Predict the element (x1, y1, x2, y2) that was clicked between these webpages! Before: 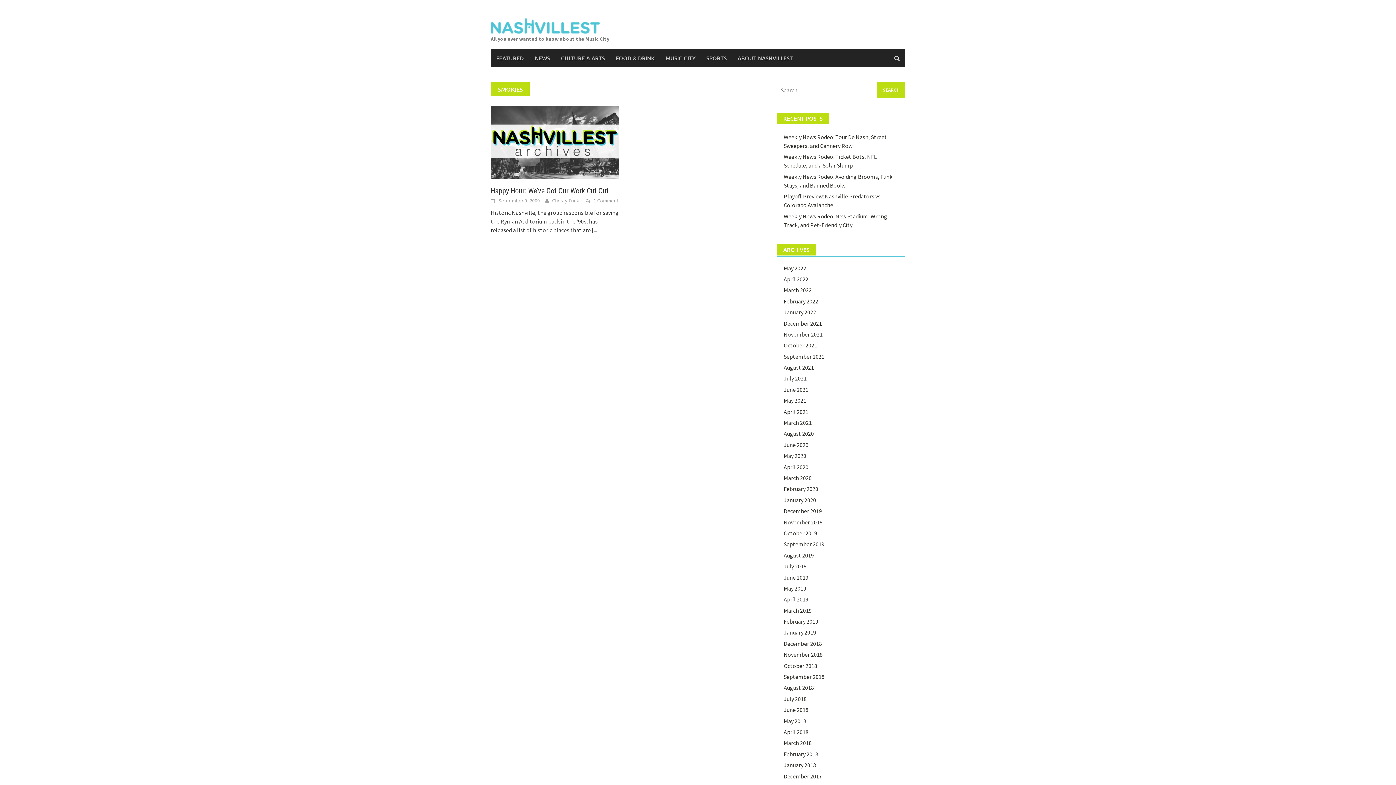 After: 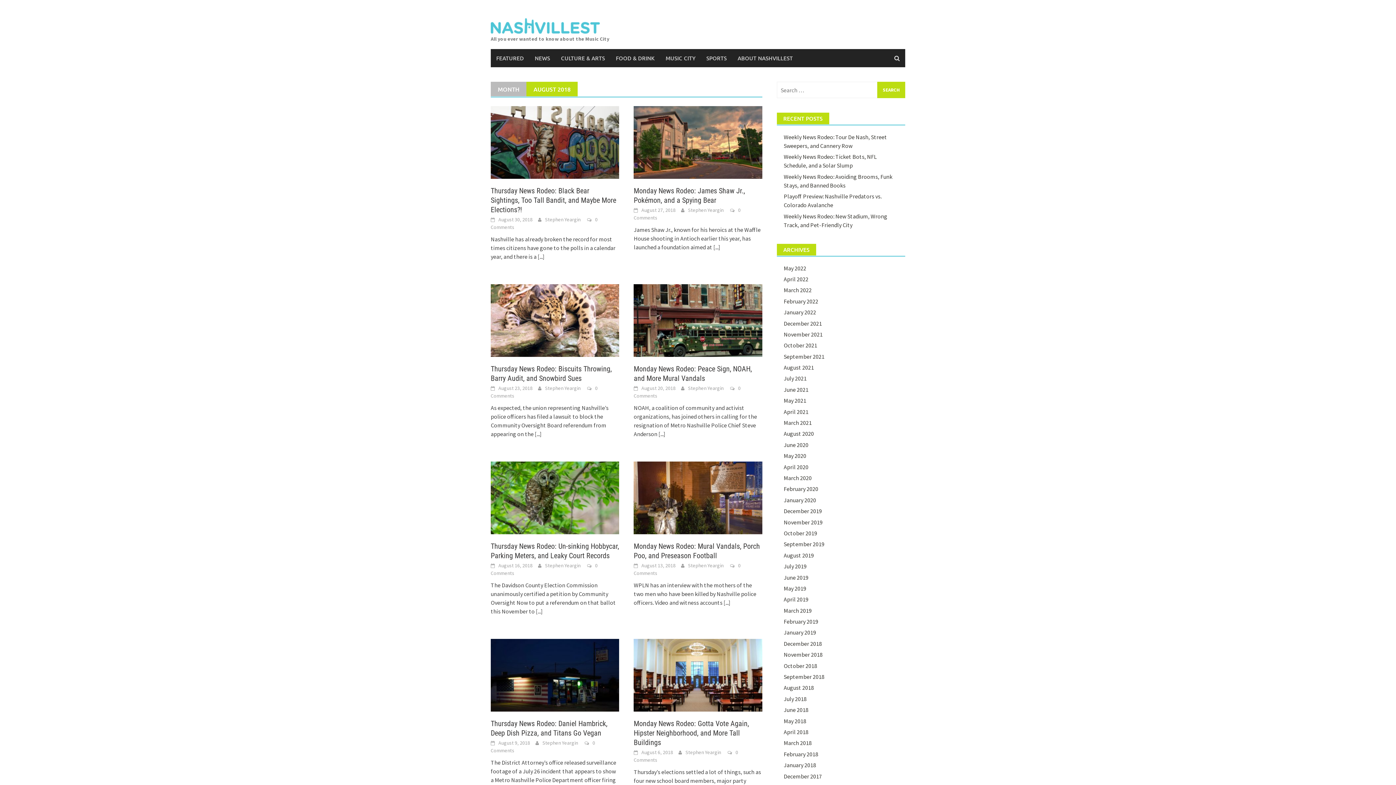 Action: bbox: (783, 684, 814, 691) label: August 2018